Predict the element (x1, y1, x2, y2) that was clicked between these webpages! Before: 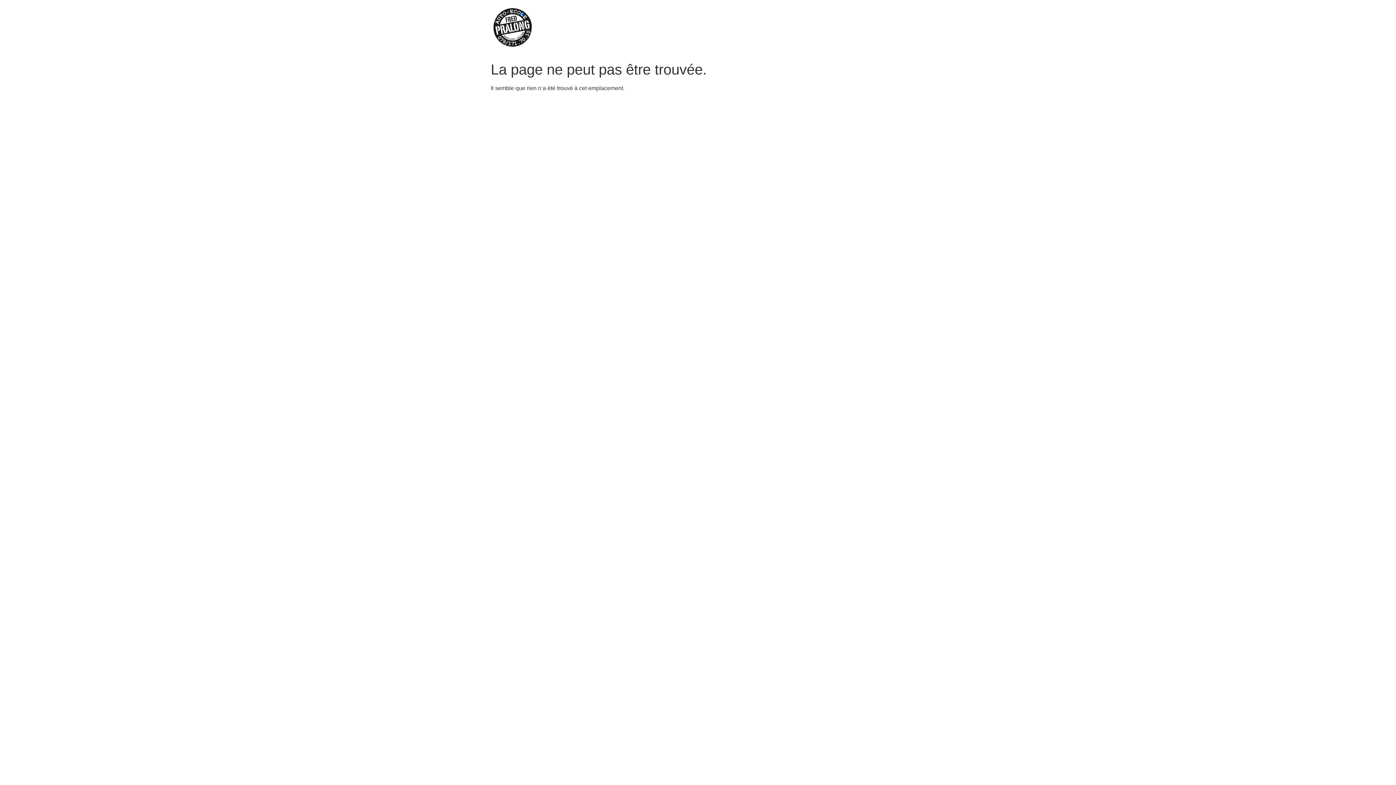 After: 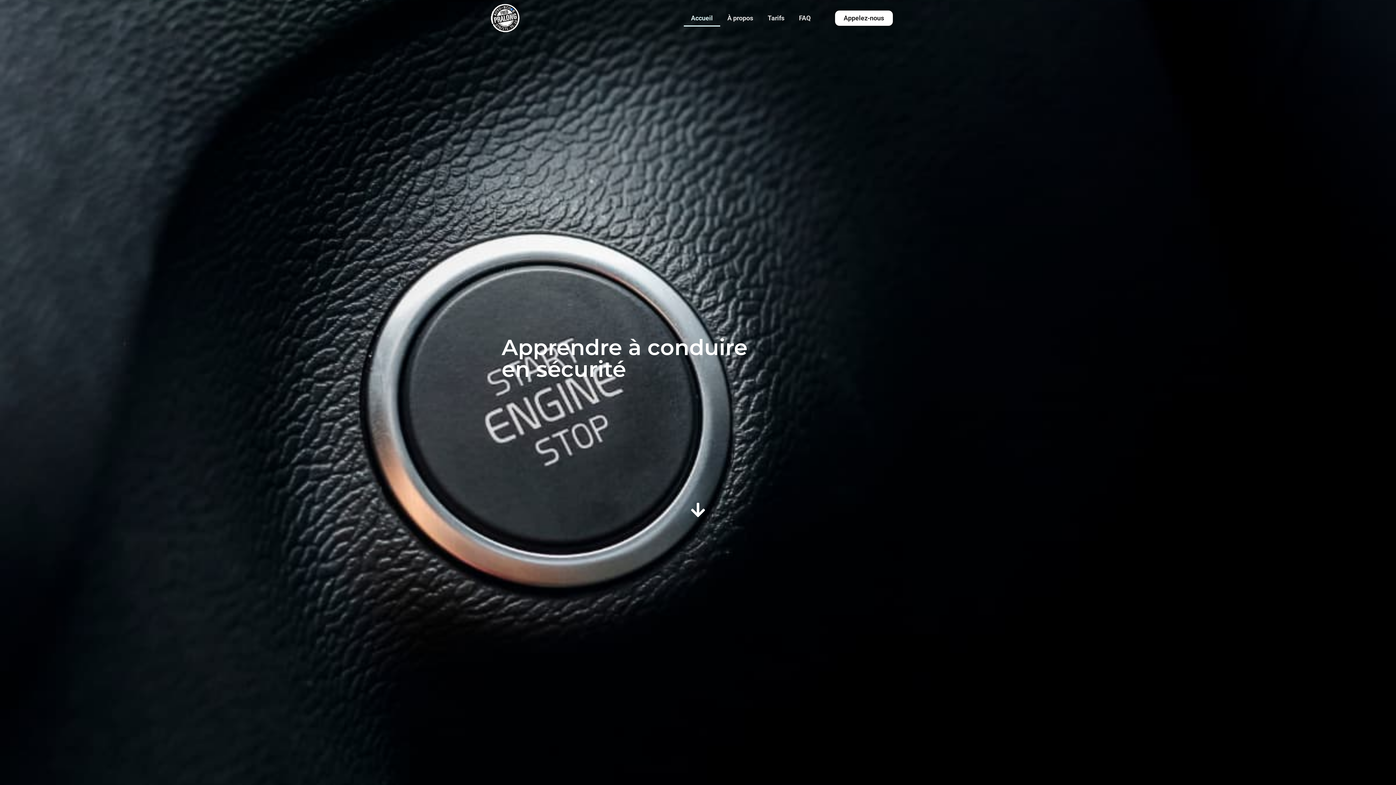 Action: bbox: (490, 5, 534, 52)